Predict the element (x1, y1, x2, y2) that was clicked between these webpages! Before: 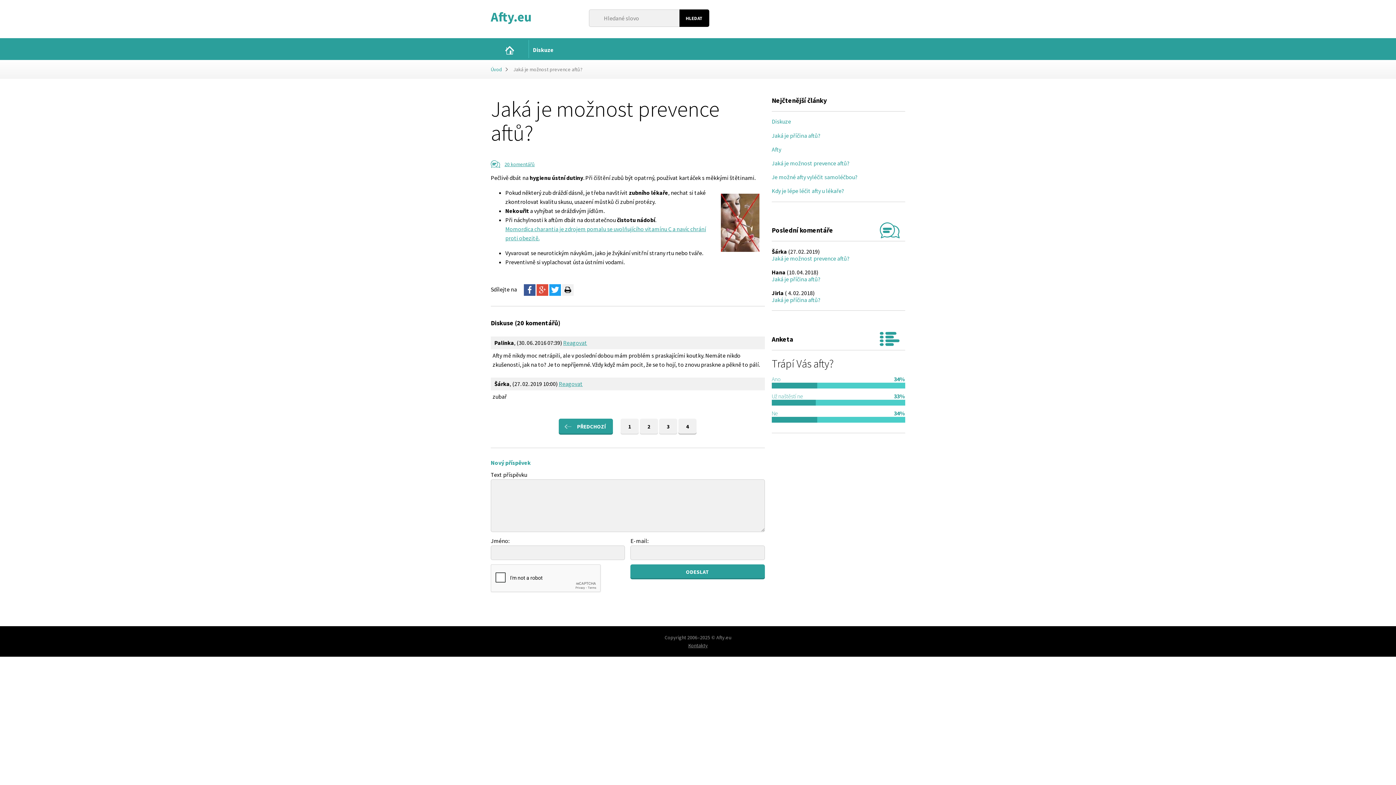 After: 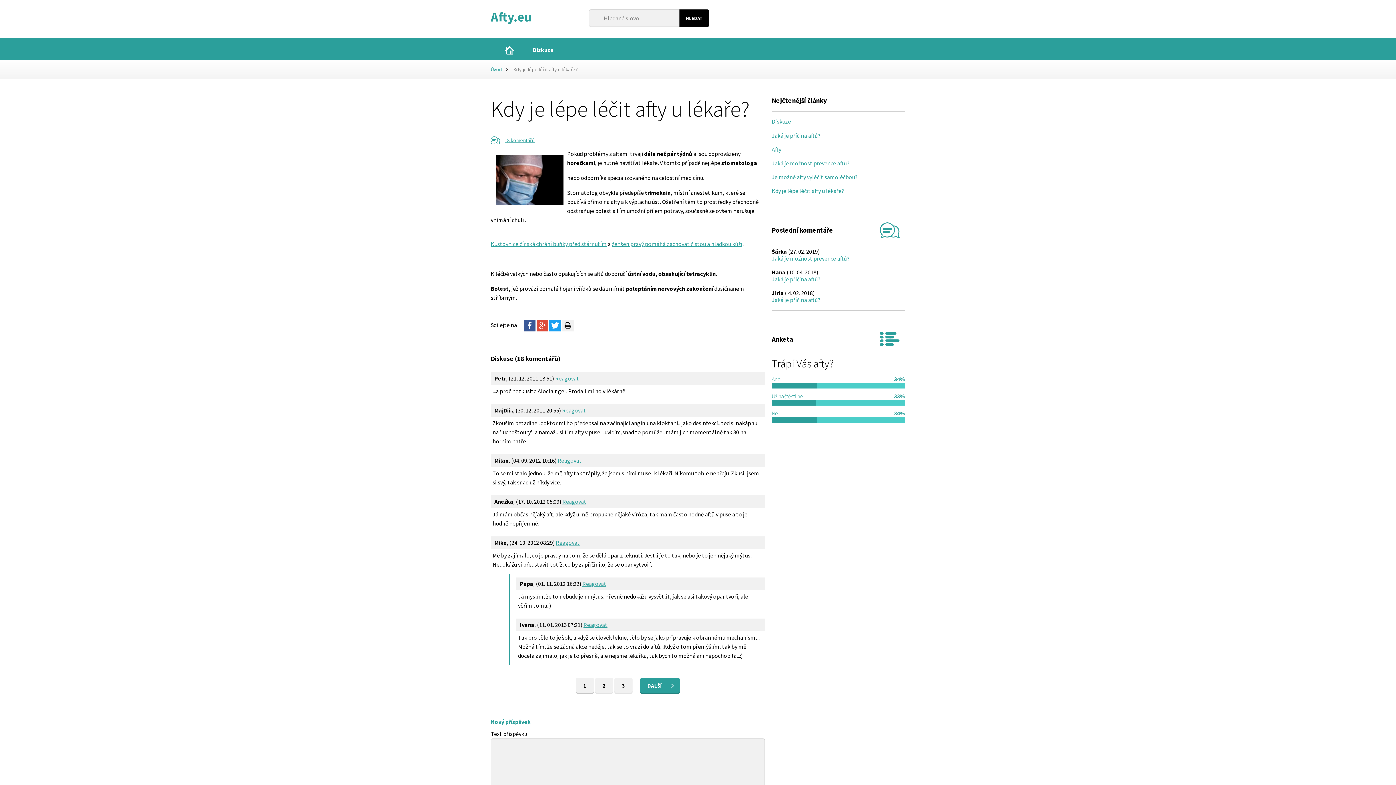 Action: bbox: (771, 187, 844, 194) label: Kdy je lépe léčit afty u lékaře?